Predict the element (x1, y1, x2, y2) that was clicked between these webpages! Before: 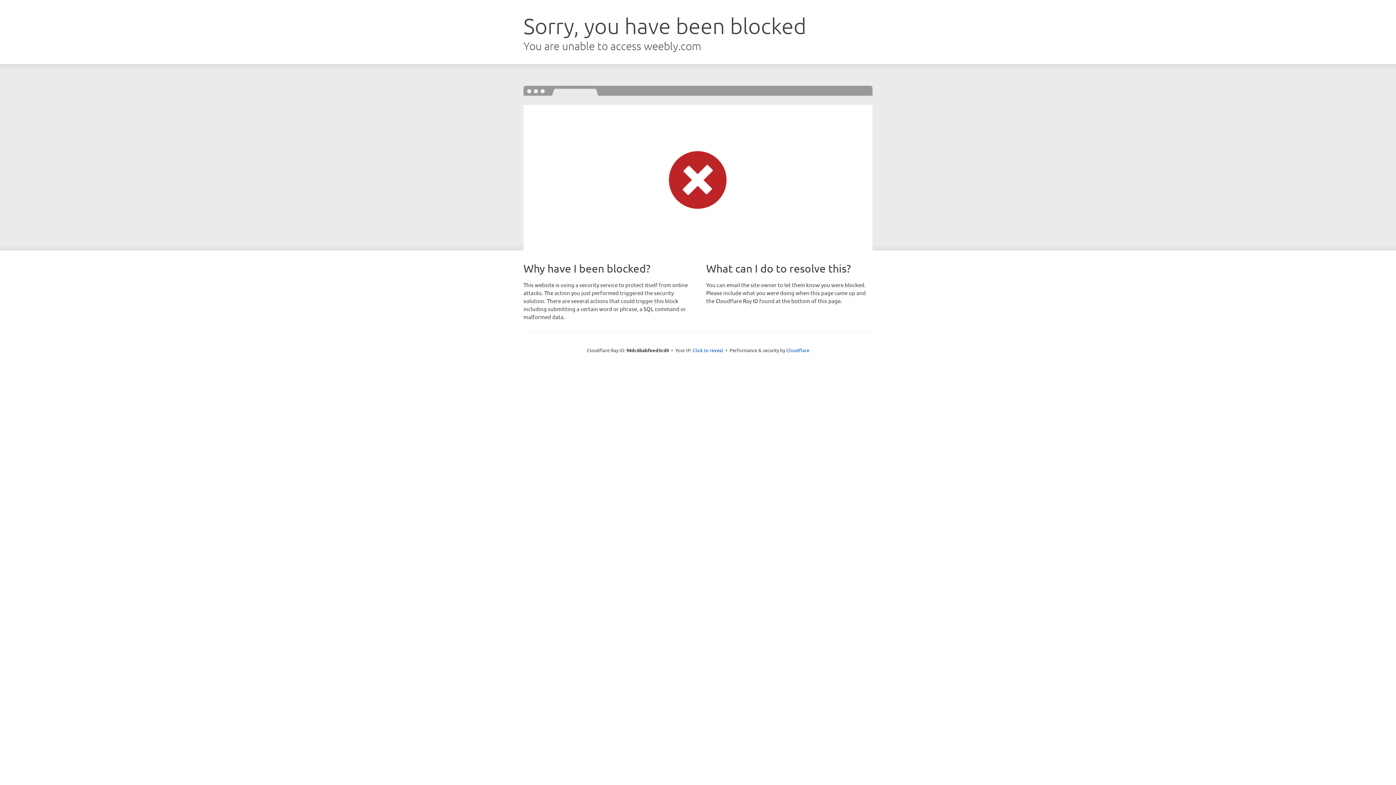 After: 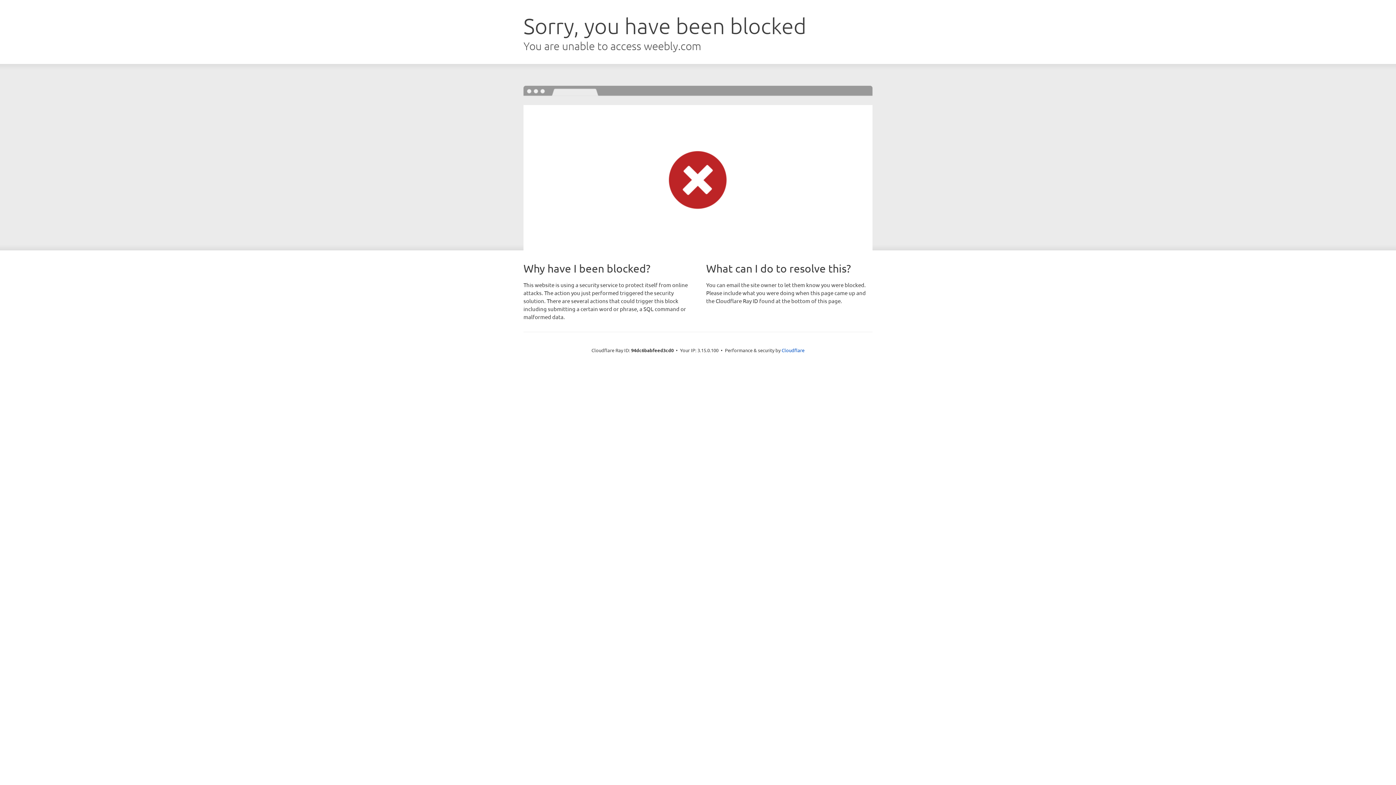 Action: bbox: (692, 346, 723, 353) label: Click to reveal